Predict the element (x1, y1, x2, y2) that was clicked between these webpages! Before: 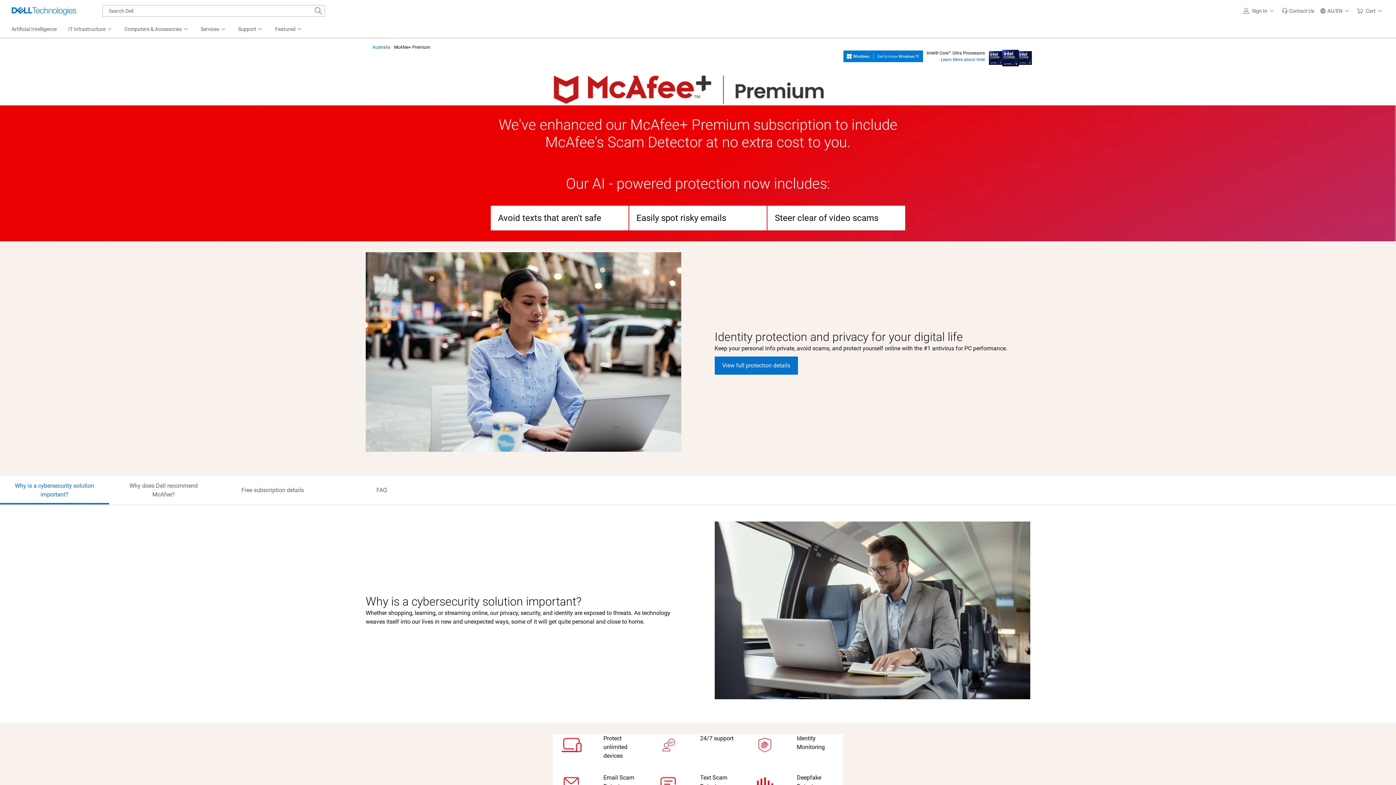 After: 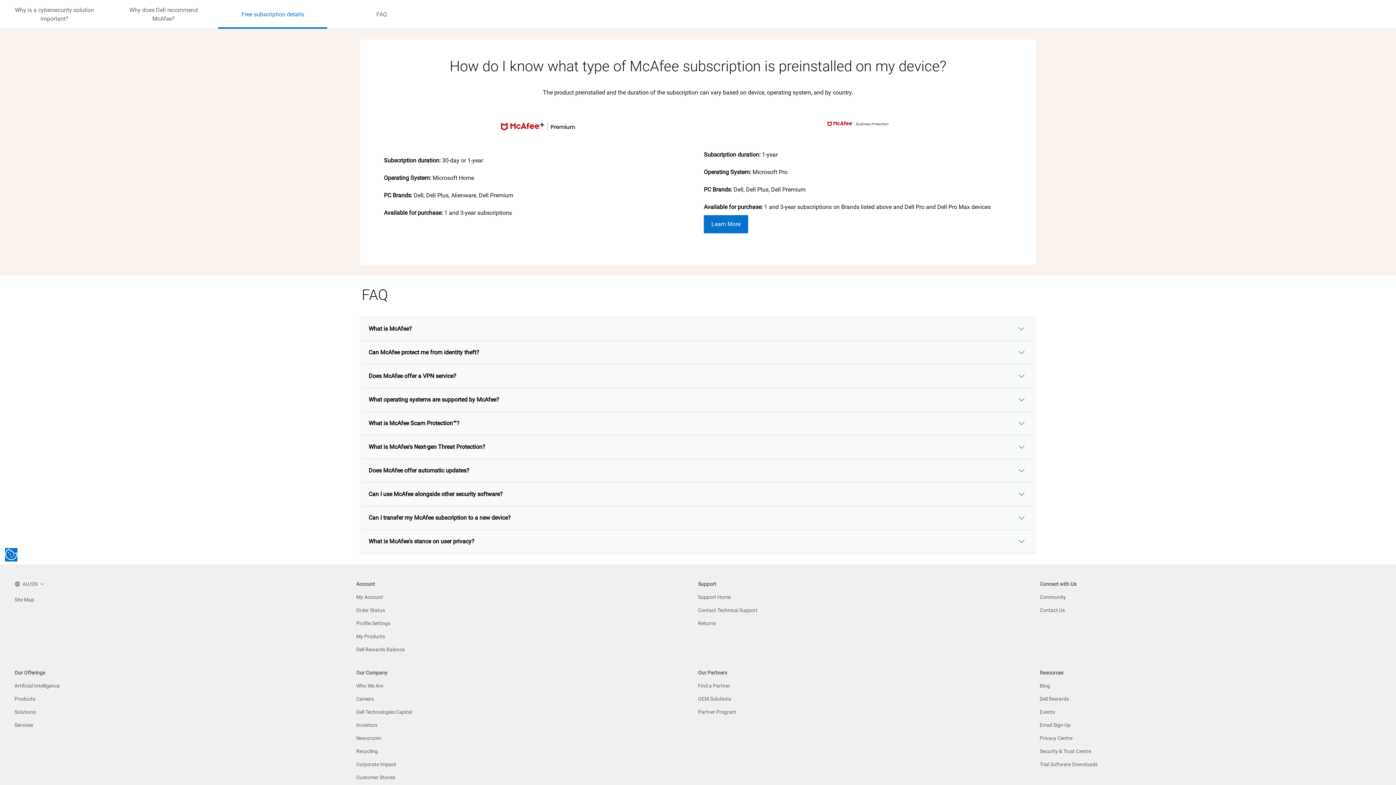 Action: label: Free subscription details bbox: (218, 476, 327, 505)